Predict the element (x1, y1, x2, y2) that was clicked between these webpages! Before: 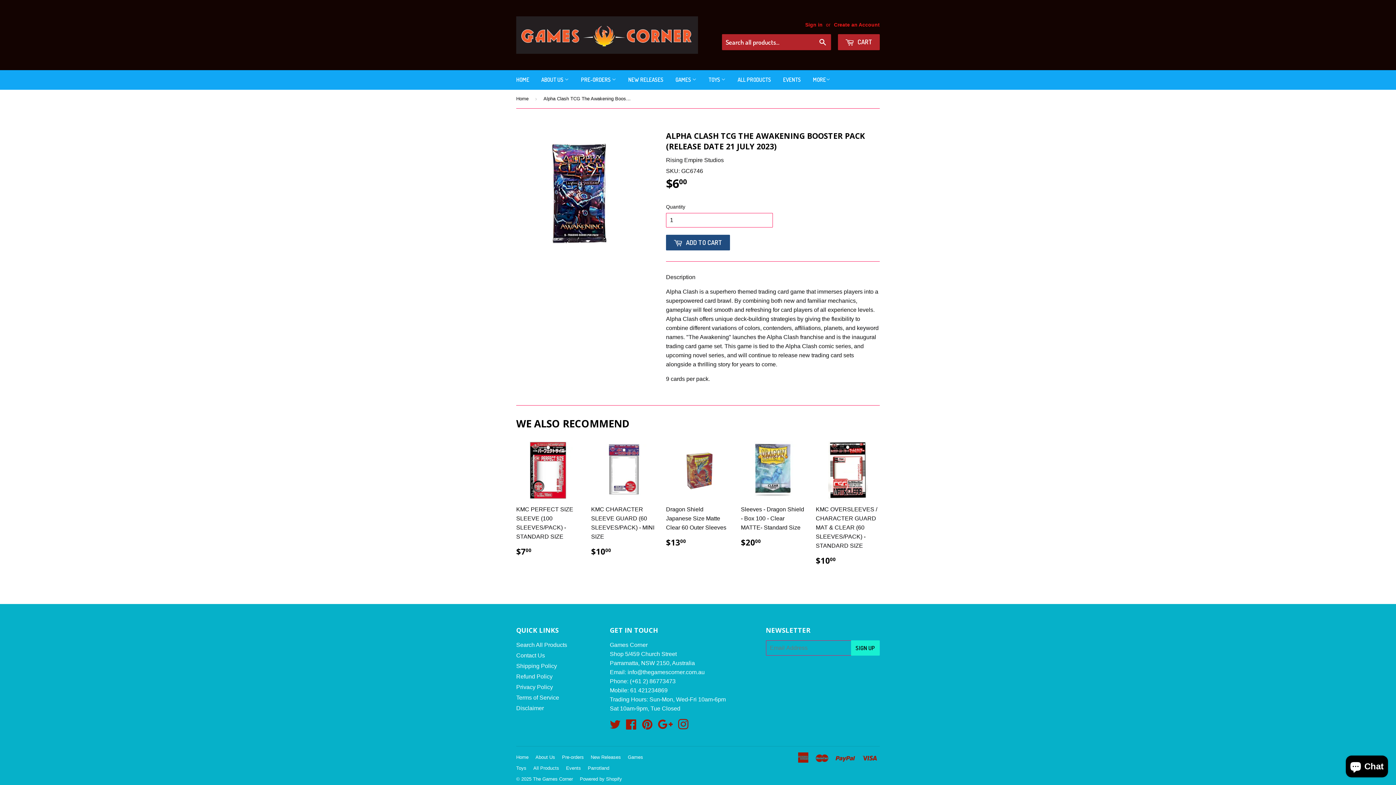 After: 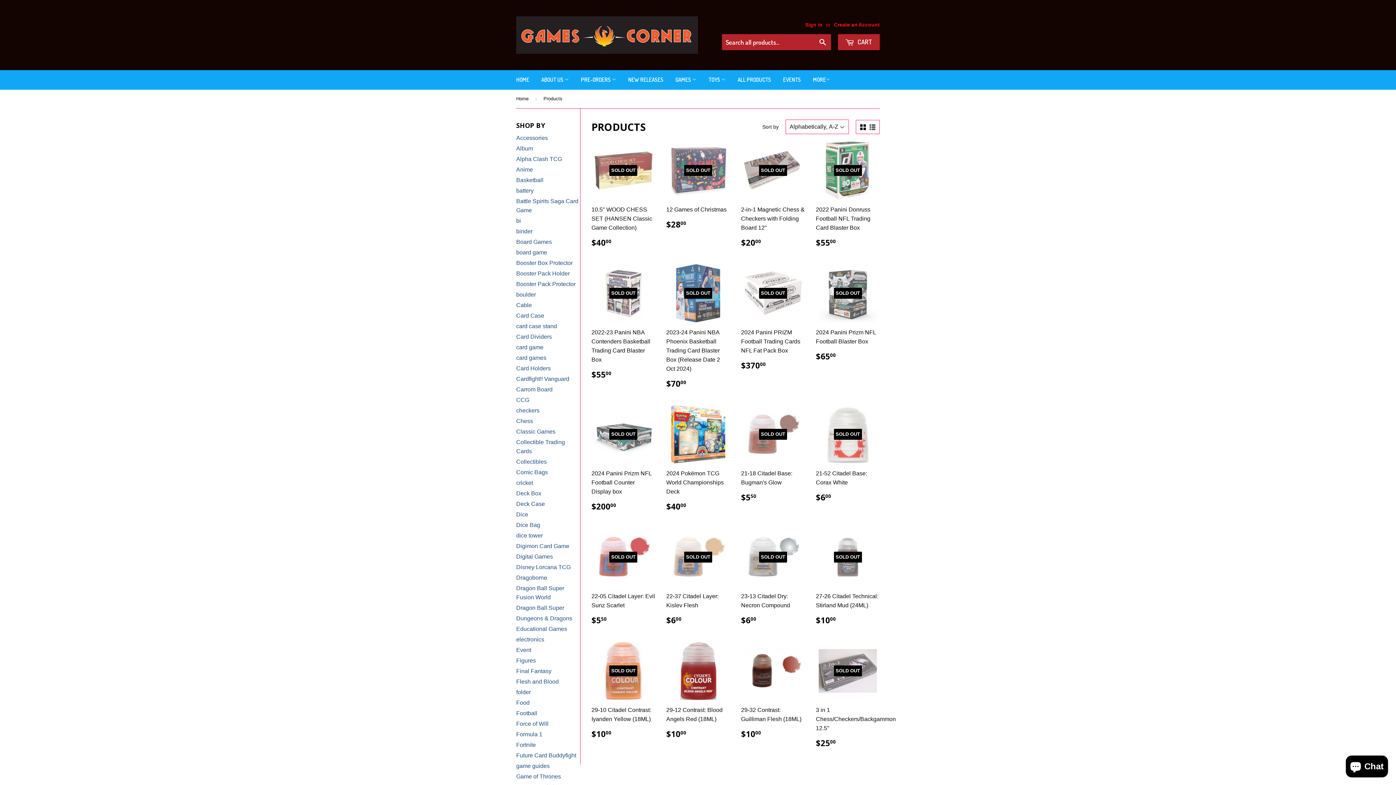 Action: bbox: (732, 70, 776, 89) label: ALL PRODUCTS